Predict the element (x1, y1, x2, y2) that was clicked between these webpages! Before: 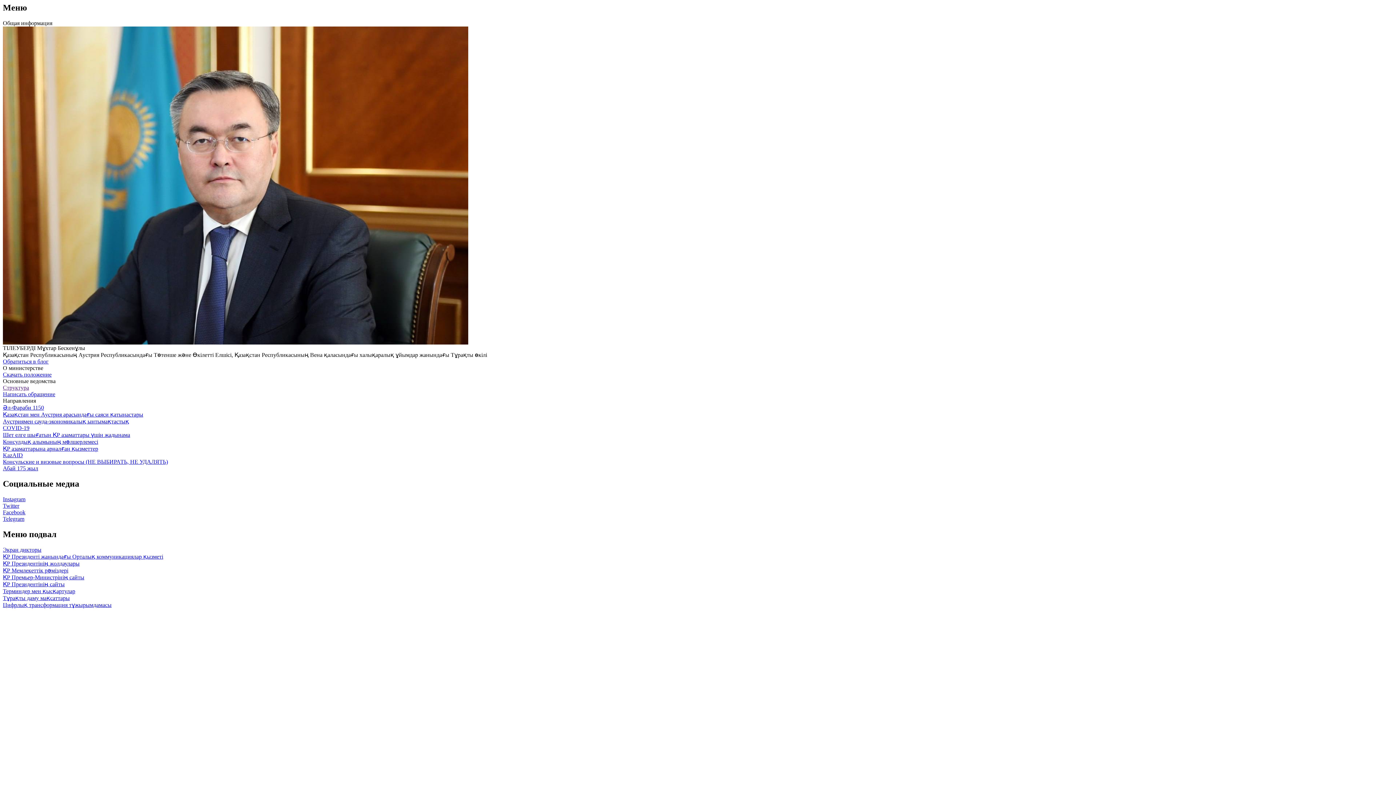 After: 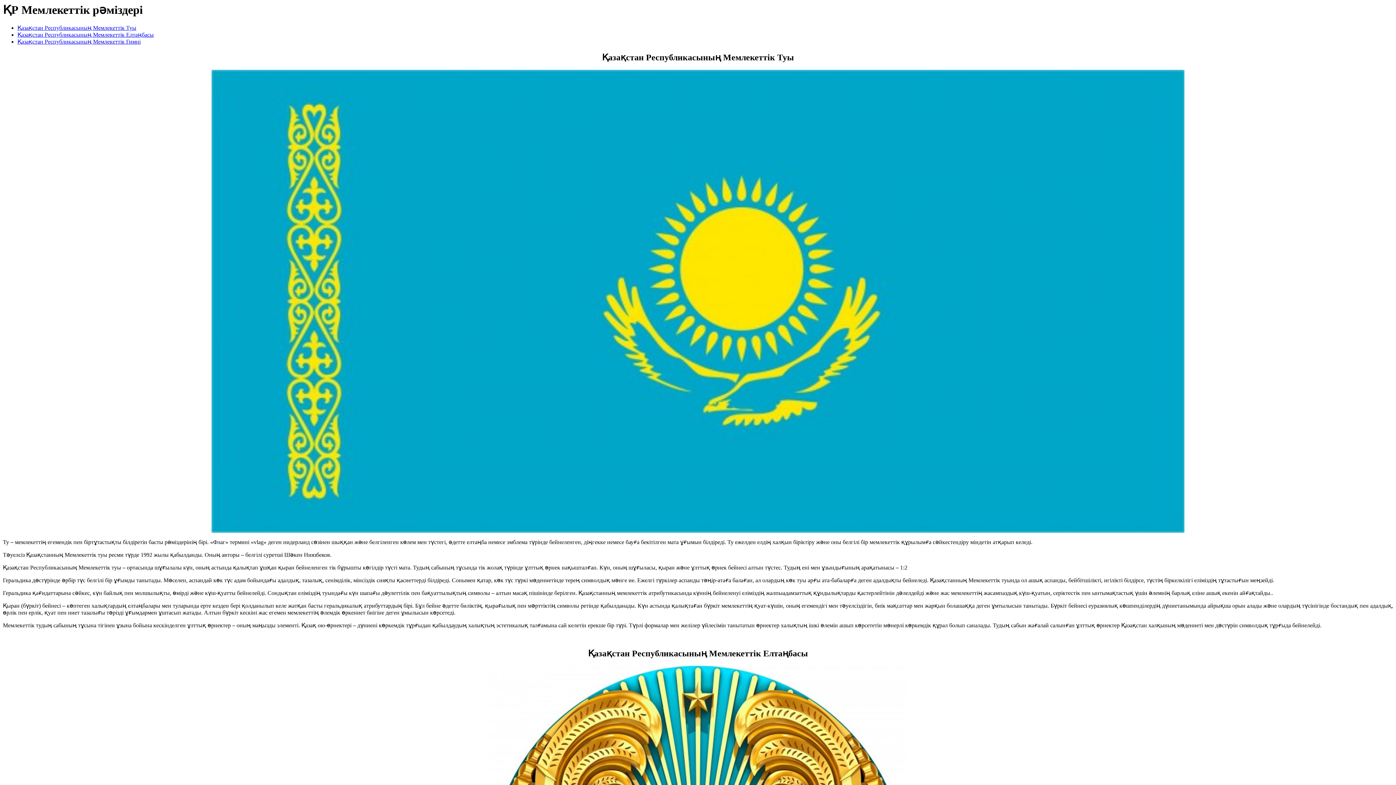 Action: bbox: (2, 567, 68, 573) label: ҚР Мемлекеттік рәміздері